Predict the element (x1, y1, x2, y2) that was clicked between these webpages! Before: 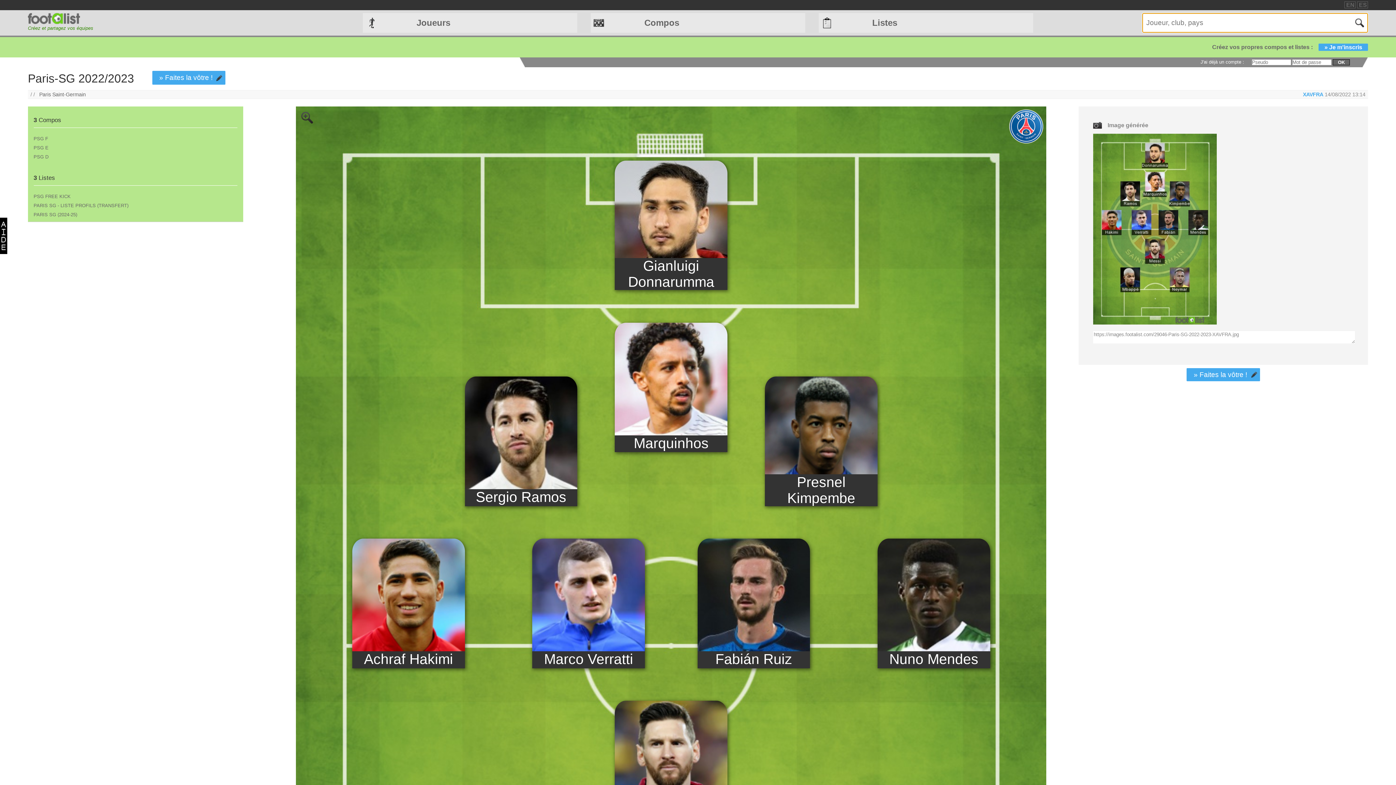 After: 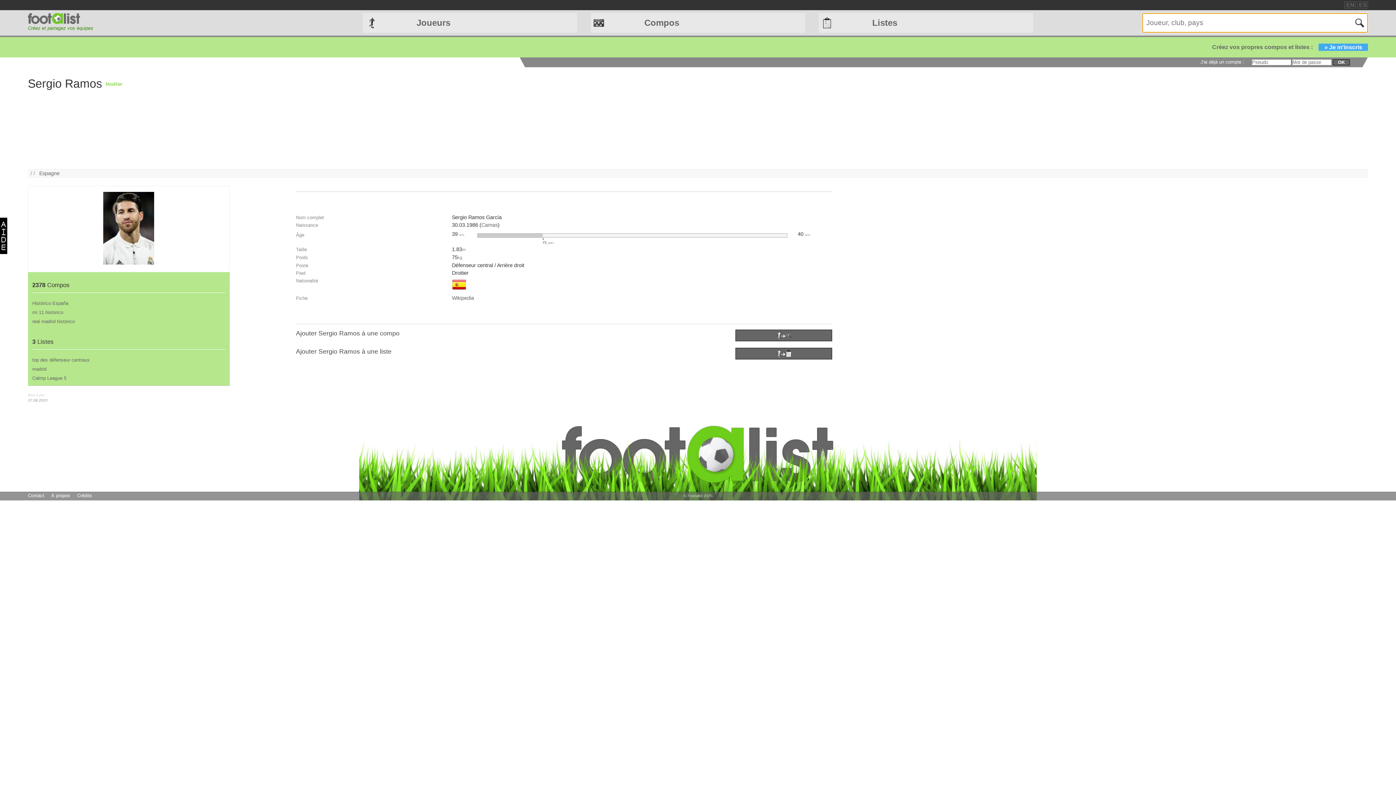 Action: bbox: (464, 489, 577, 505) label: Sergio Ramos